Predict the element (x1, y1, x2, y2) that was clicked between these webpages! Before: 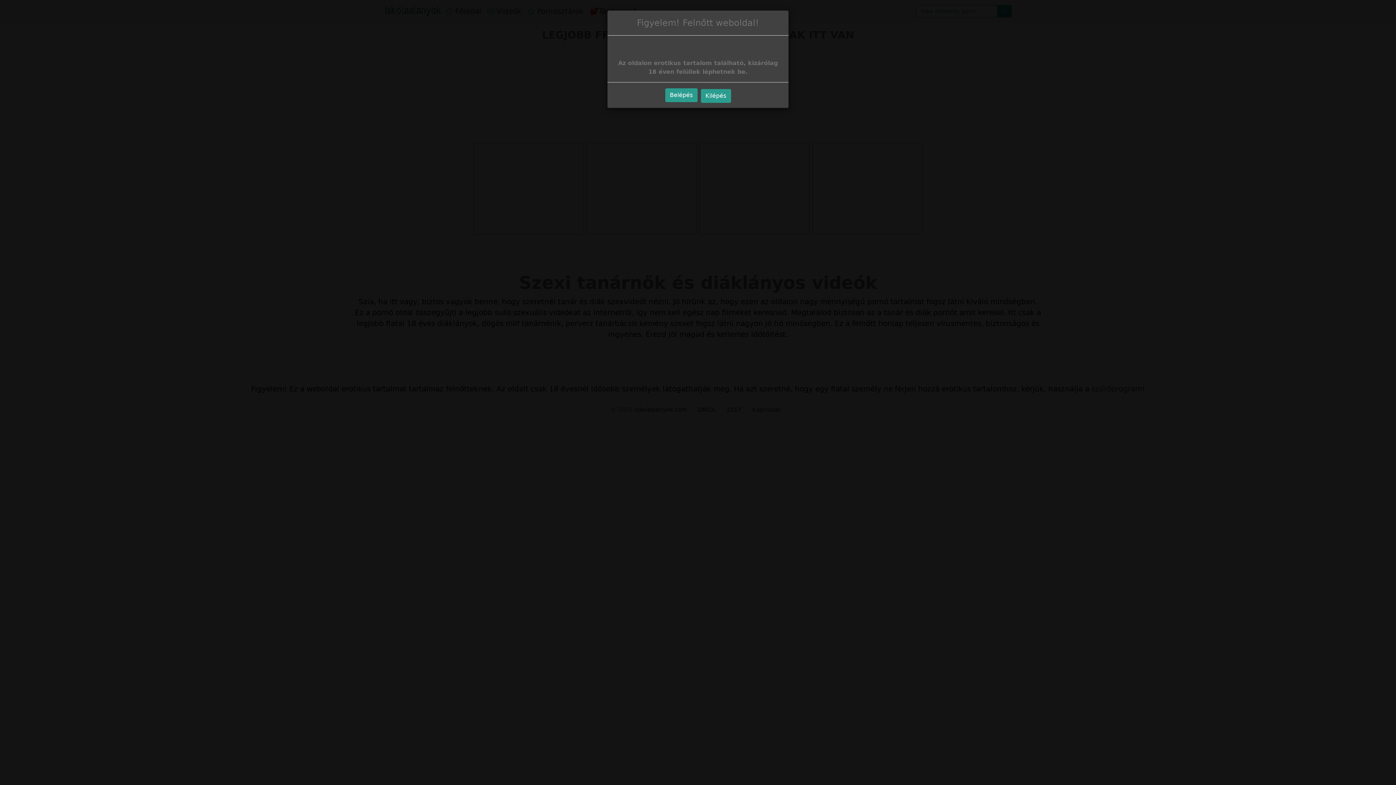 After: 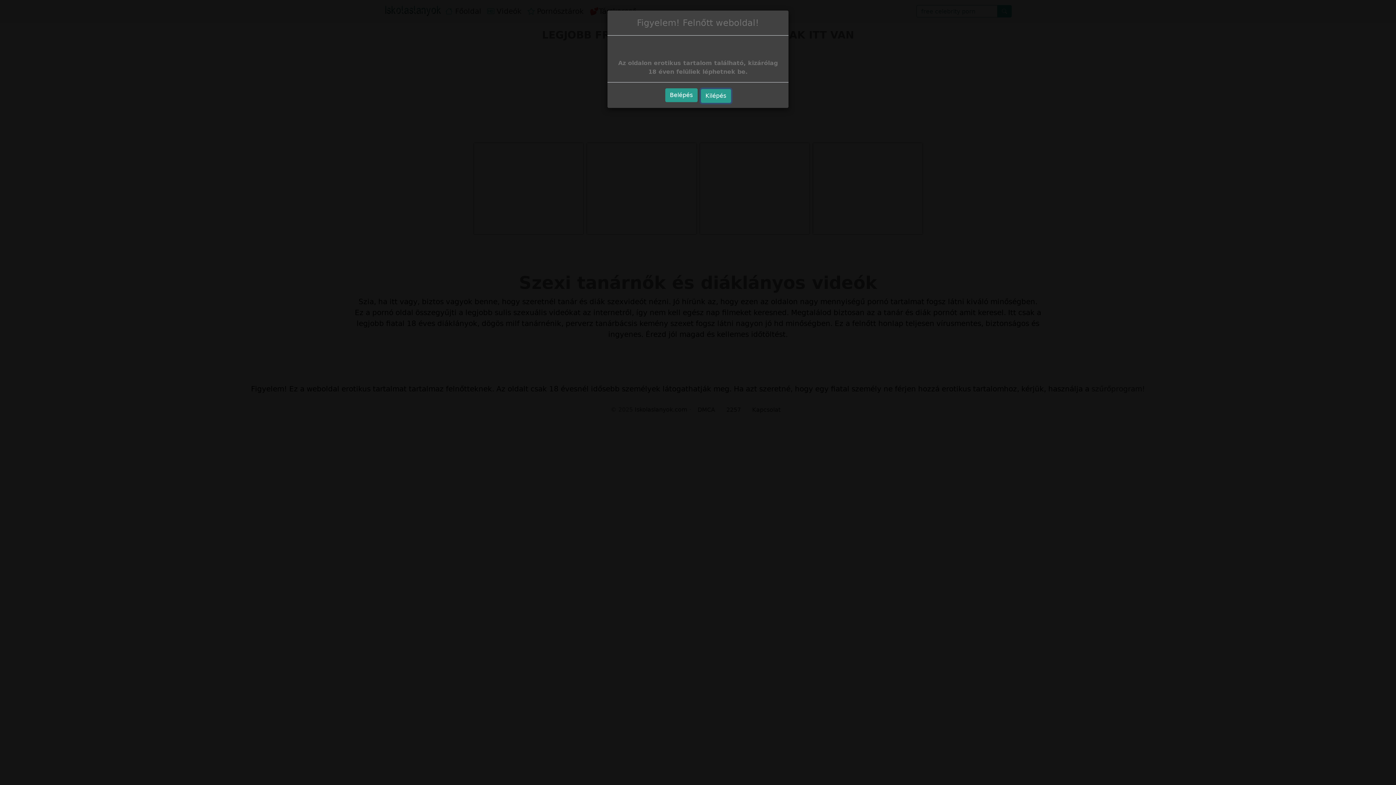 Action: bbox: (700, 89, 731, 102) label: Kilépés